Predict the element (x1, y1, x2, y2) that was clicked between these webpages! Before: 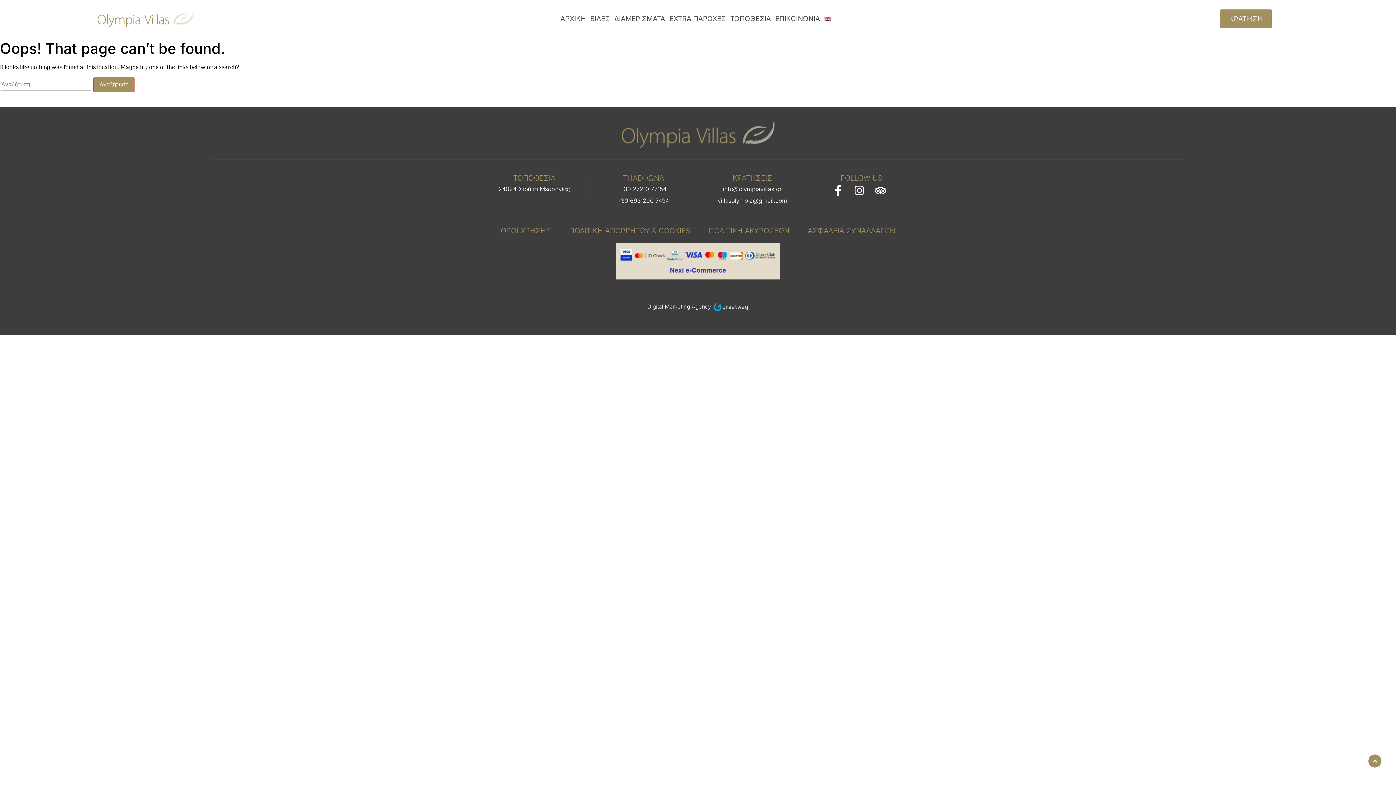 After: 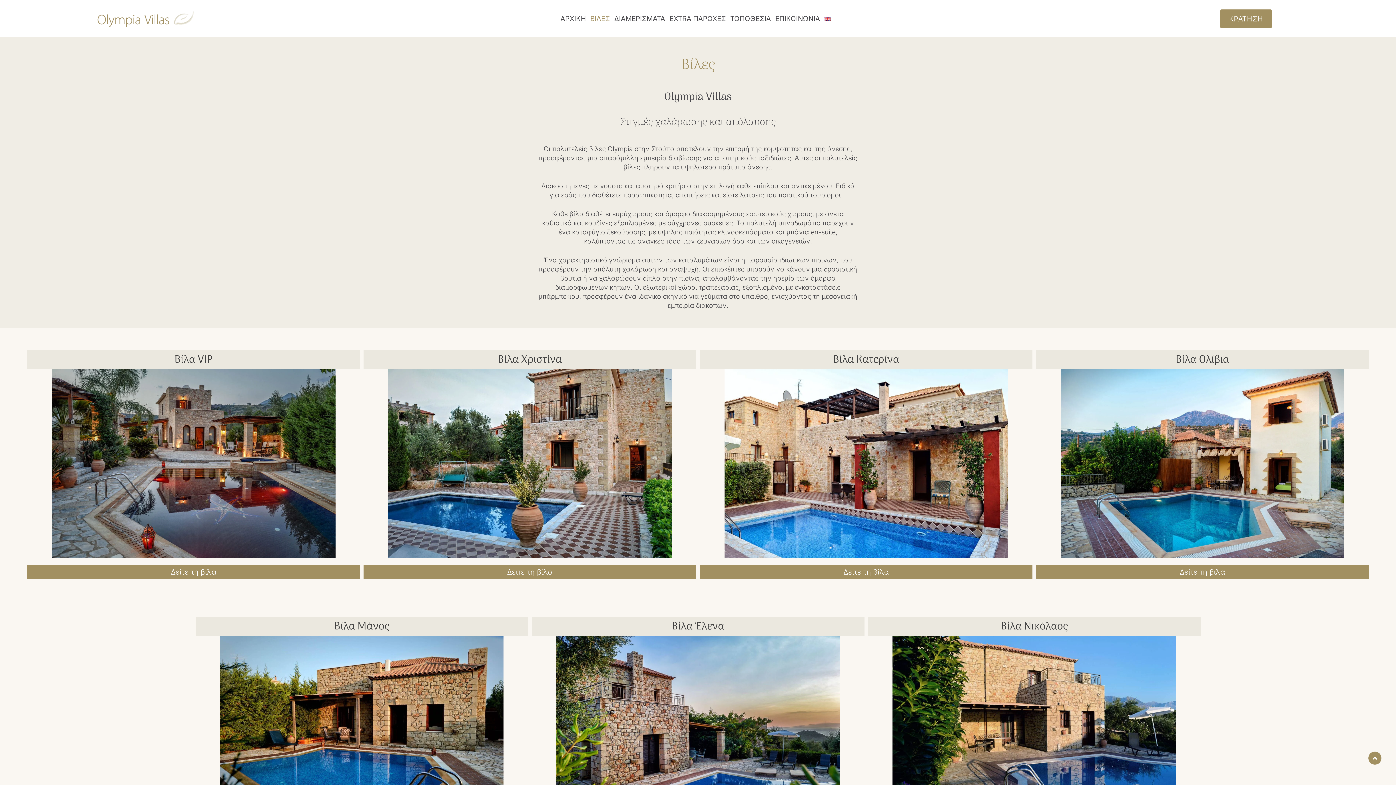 Action: label: ΒΙΛΕΣ bbox: (588, 9, 611, 28)